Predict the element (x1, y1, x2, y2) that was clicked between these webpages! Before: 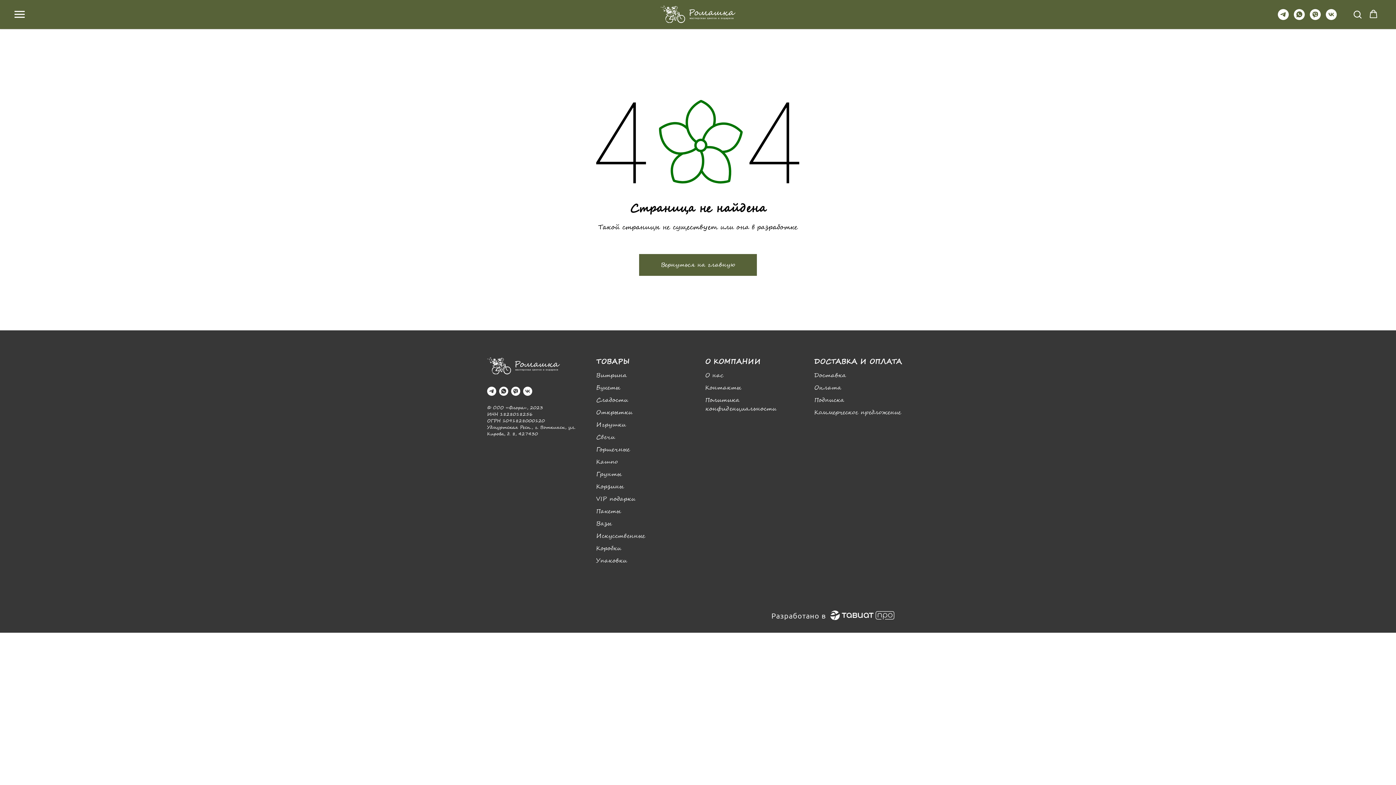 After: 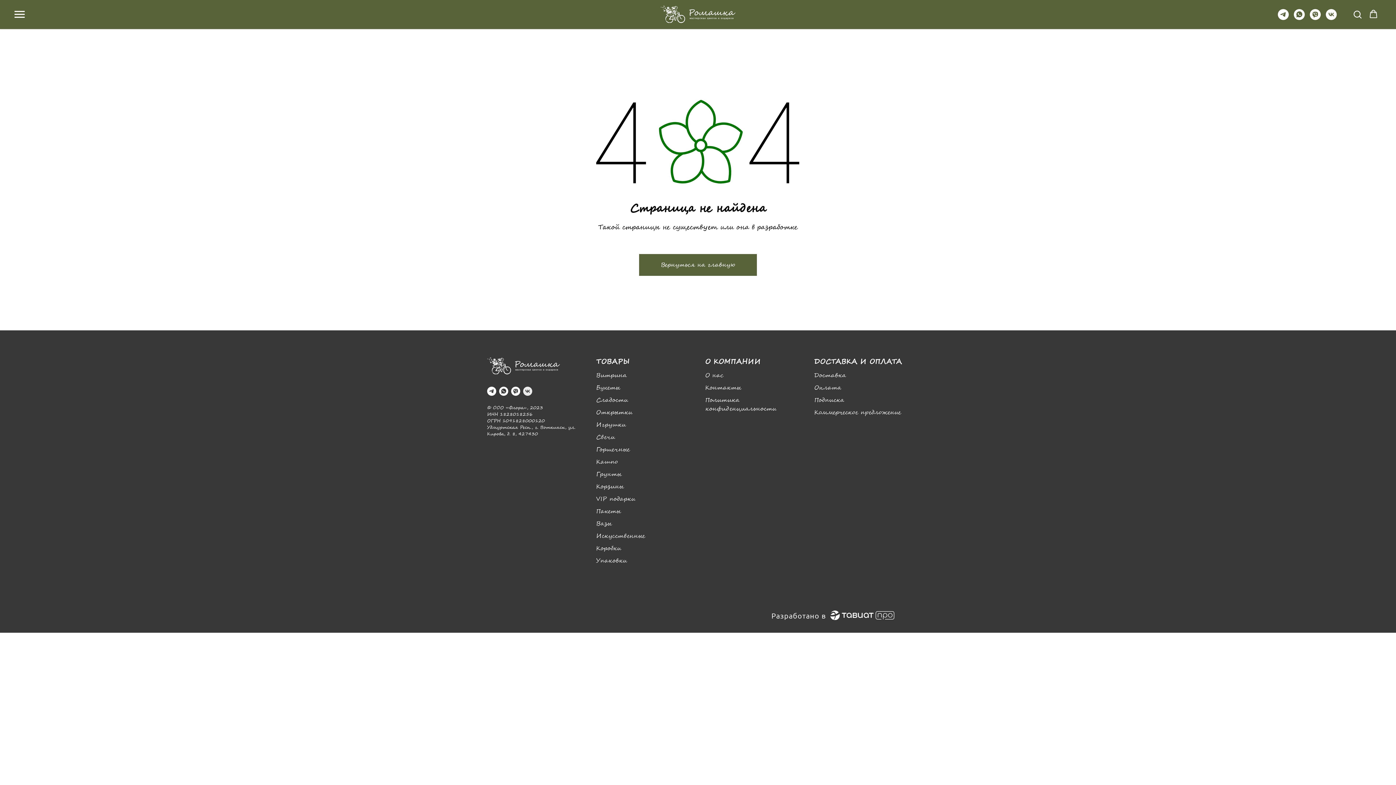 Action: label: vk bbox: (523, 386, 532, 396)